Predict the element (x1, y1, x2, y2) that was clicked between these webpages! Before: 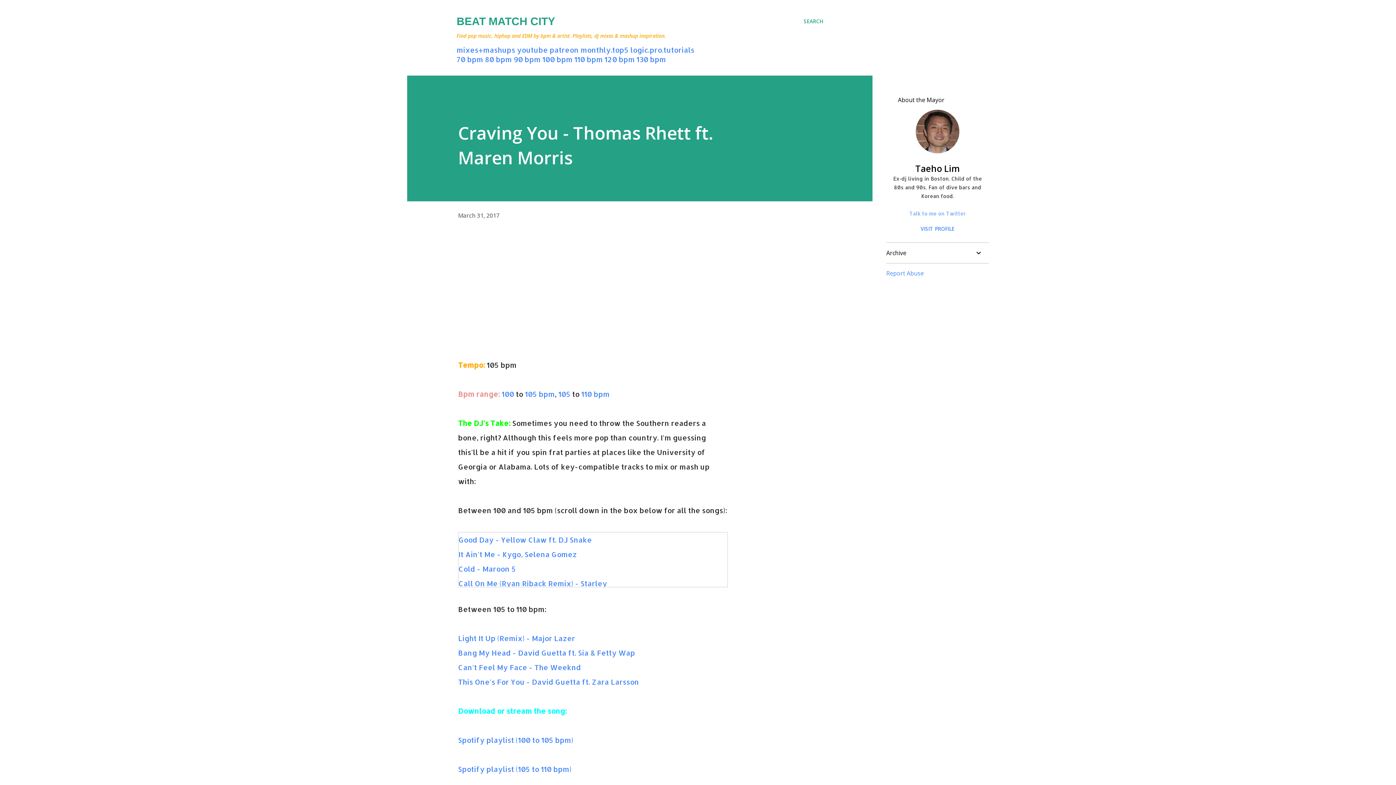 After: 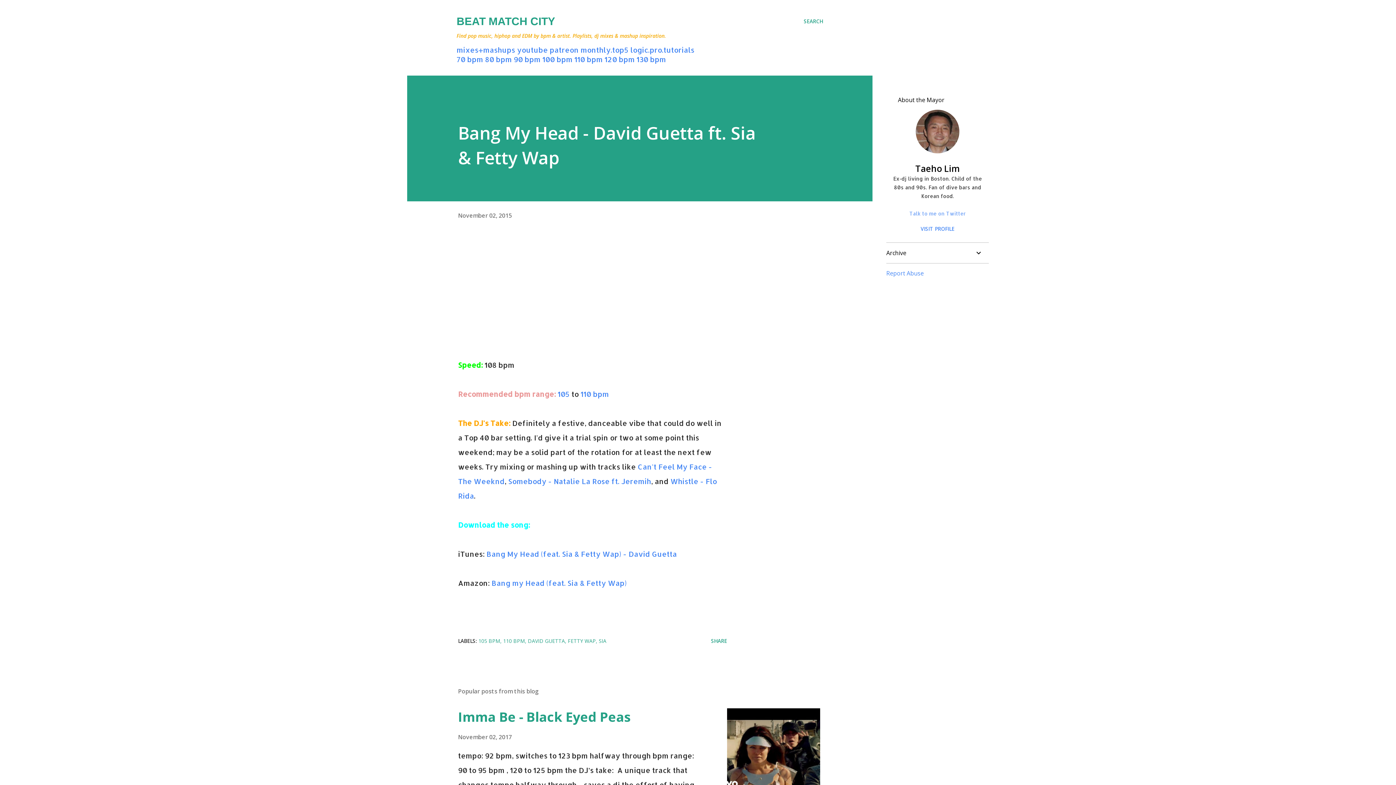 Action: bbox: (458, 648, 635, 657) label: Bang My Head - David Guetta ft. Sia & Fetty Wap